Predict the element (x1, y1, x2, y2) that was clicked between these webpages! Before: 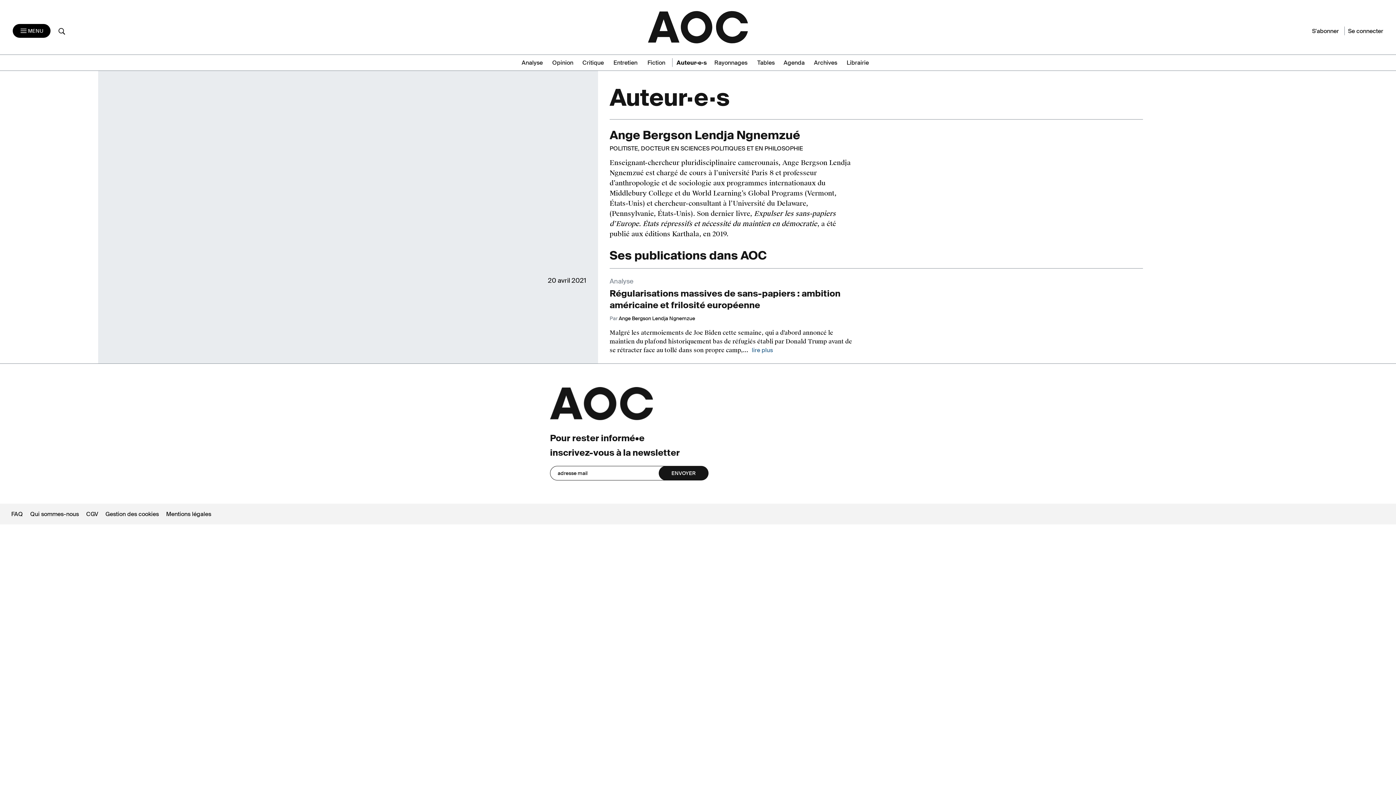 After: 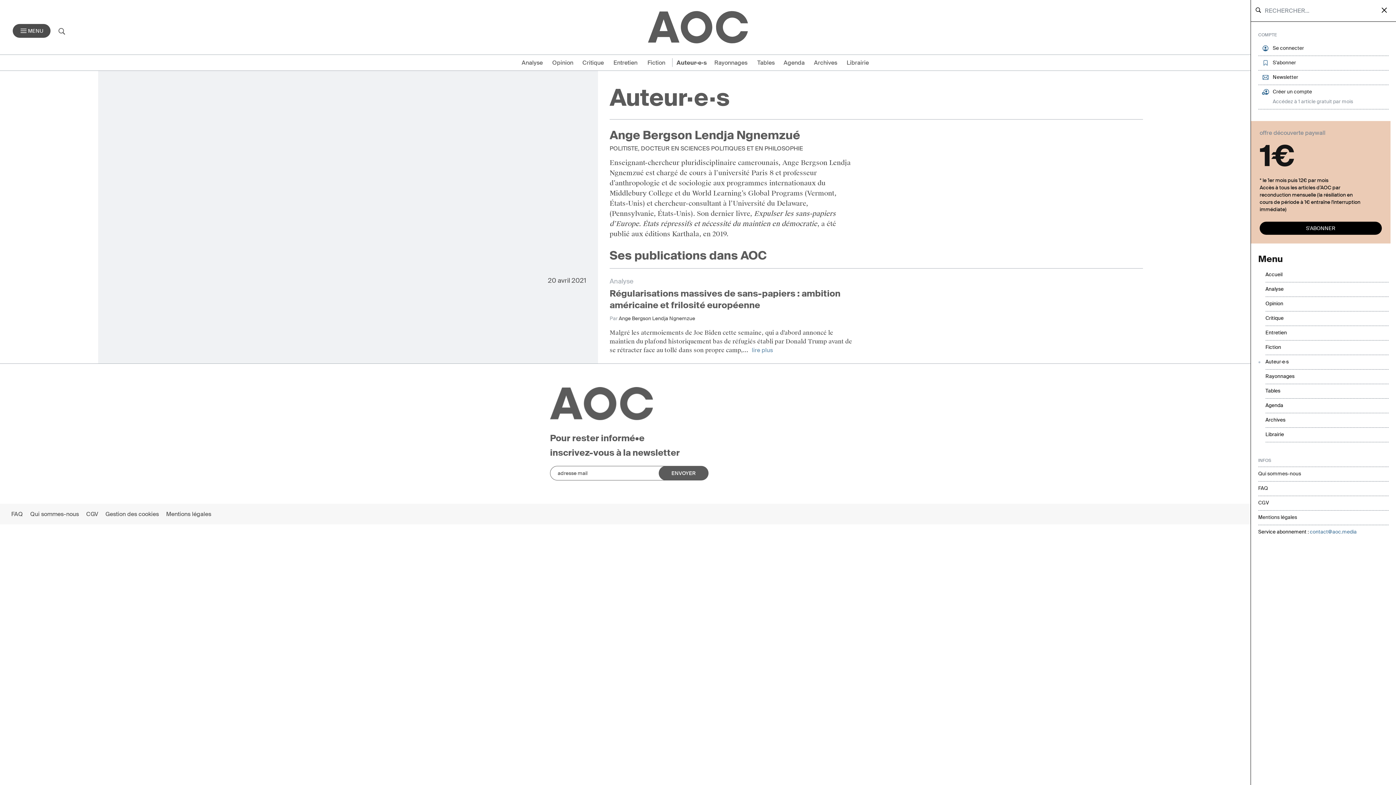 Action: label: Toggle navigation bbox: (12, 24, 50, 37)